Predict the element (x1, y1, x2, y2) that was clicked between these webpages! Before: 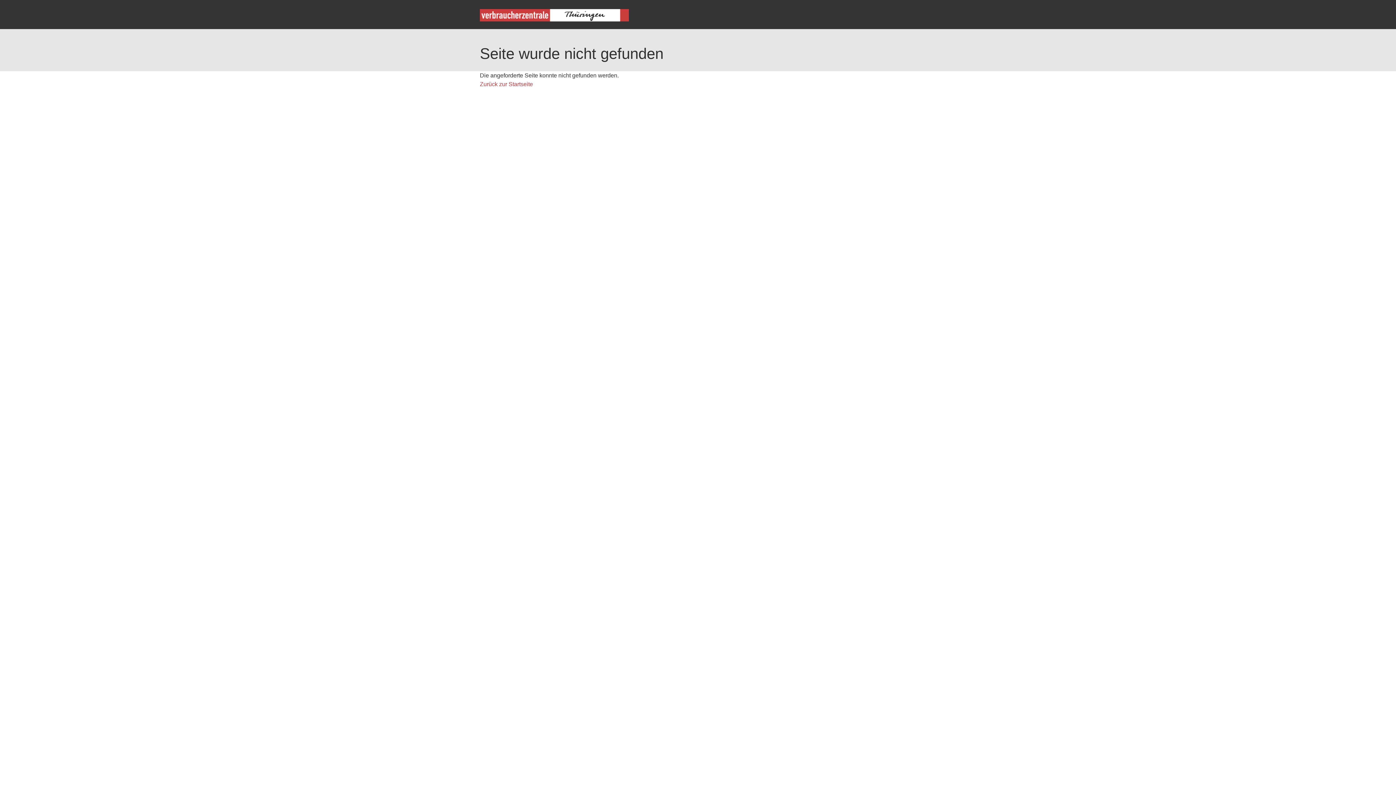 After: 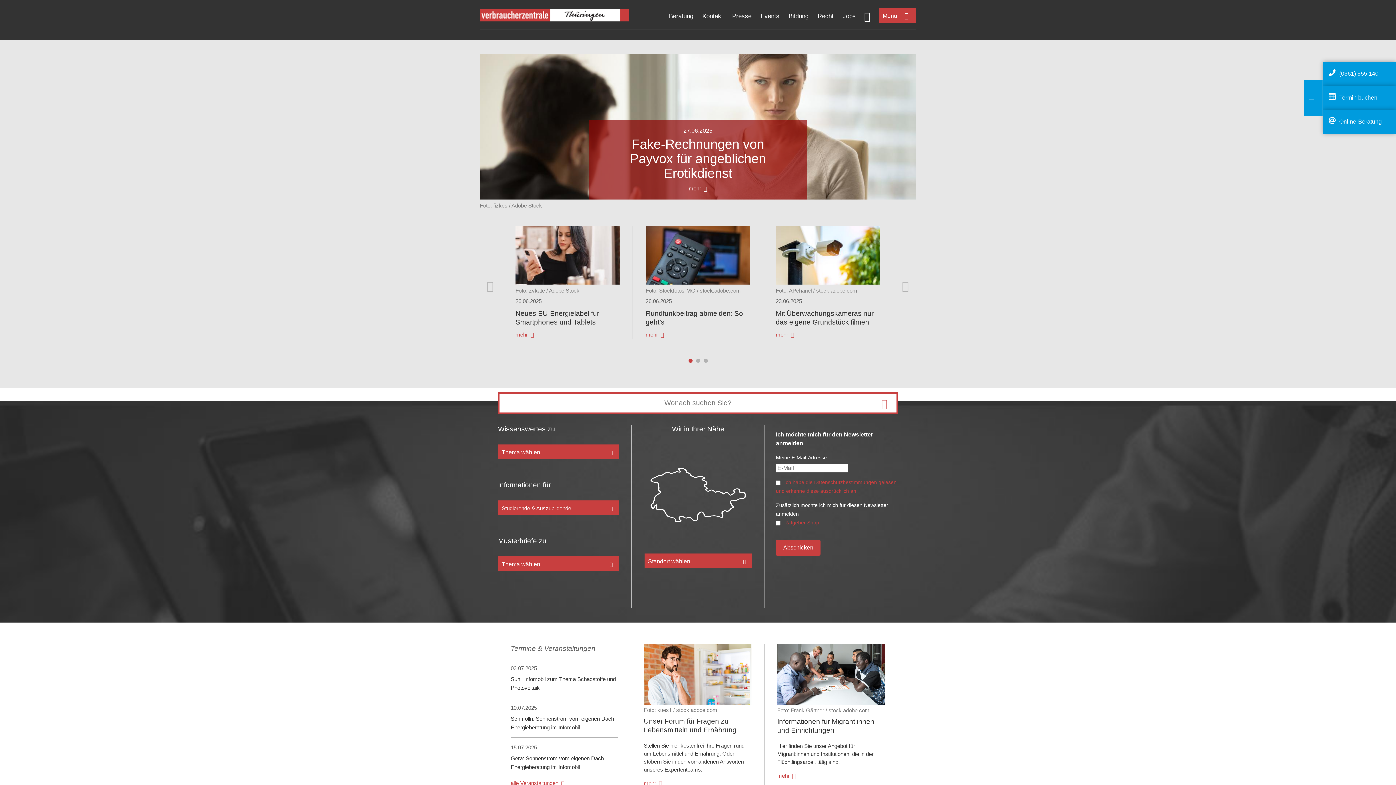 Action: bbox: (480, 16, 629, 22)